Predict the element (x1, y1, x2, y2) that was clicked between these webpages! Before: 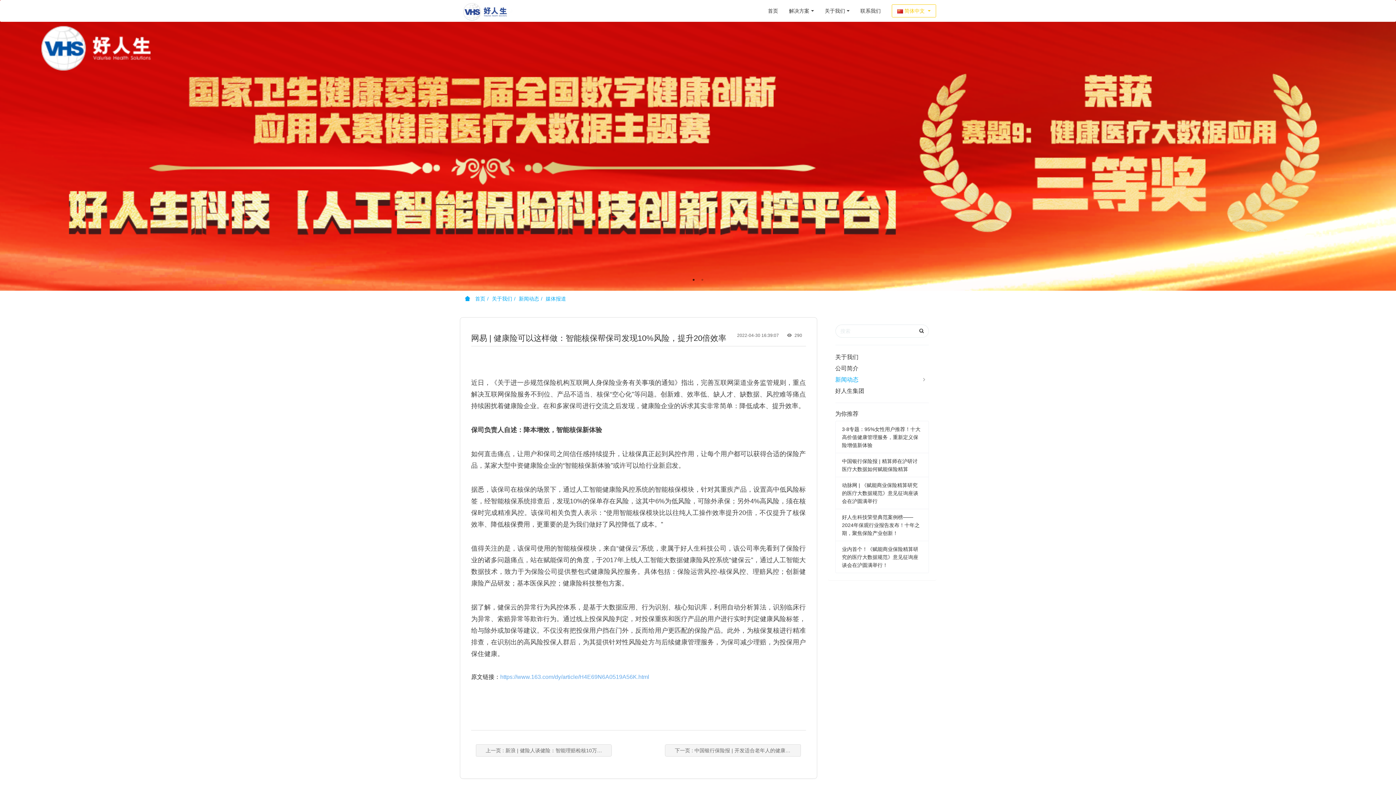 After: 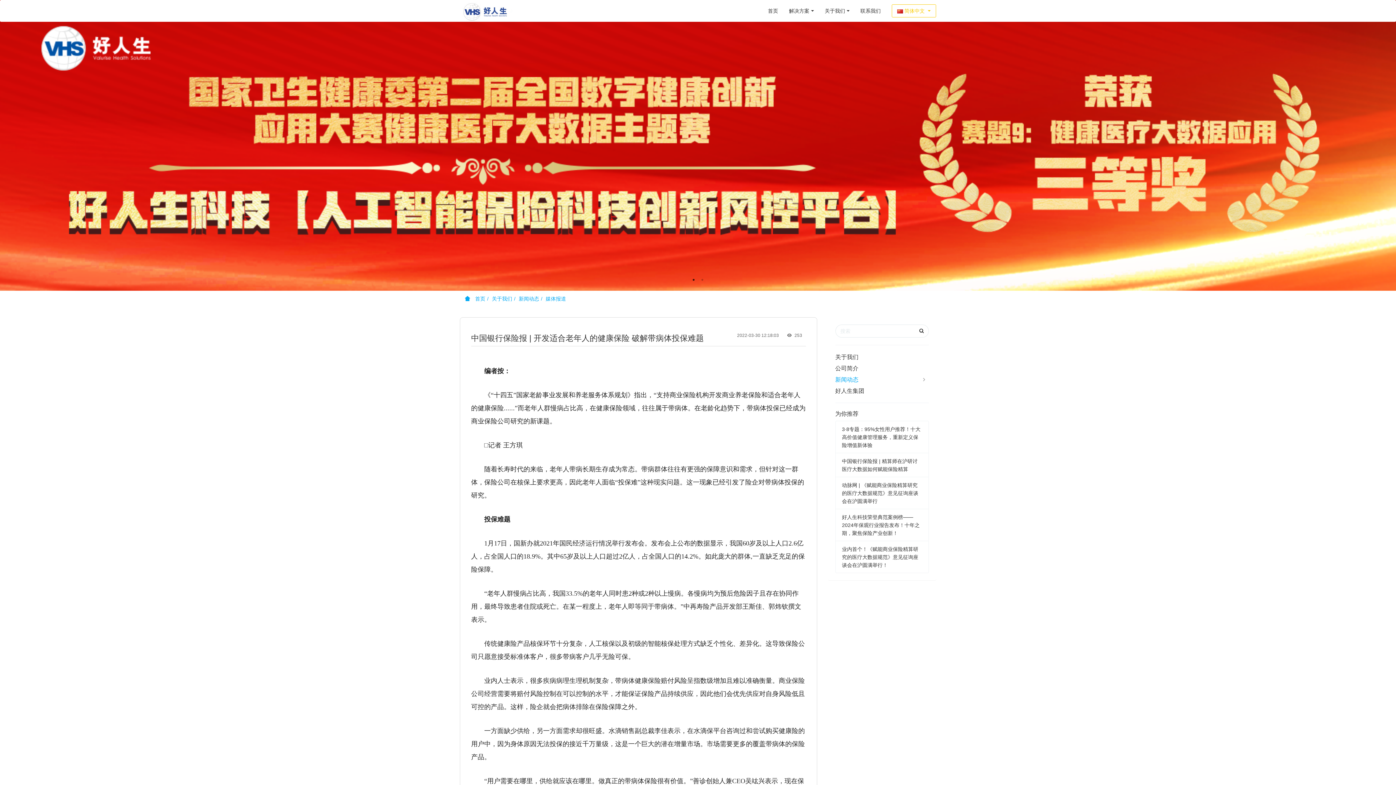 Action: label: 下一页 : 中国银行保险报 | 开发适合老年人的健康保险 破解带病体投保难题 bbox: (665, 744, 801, 756)